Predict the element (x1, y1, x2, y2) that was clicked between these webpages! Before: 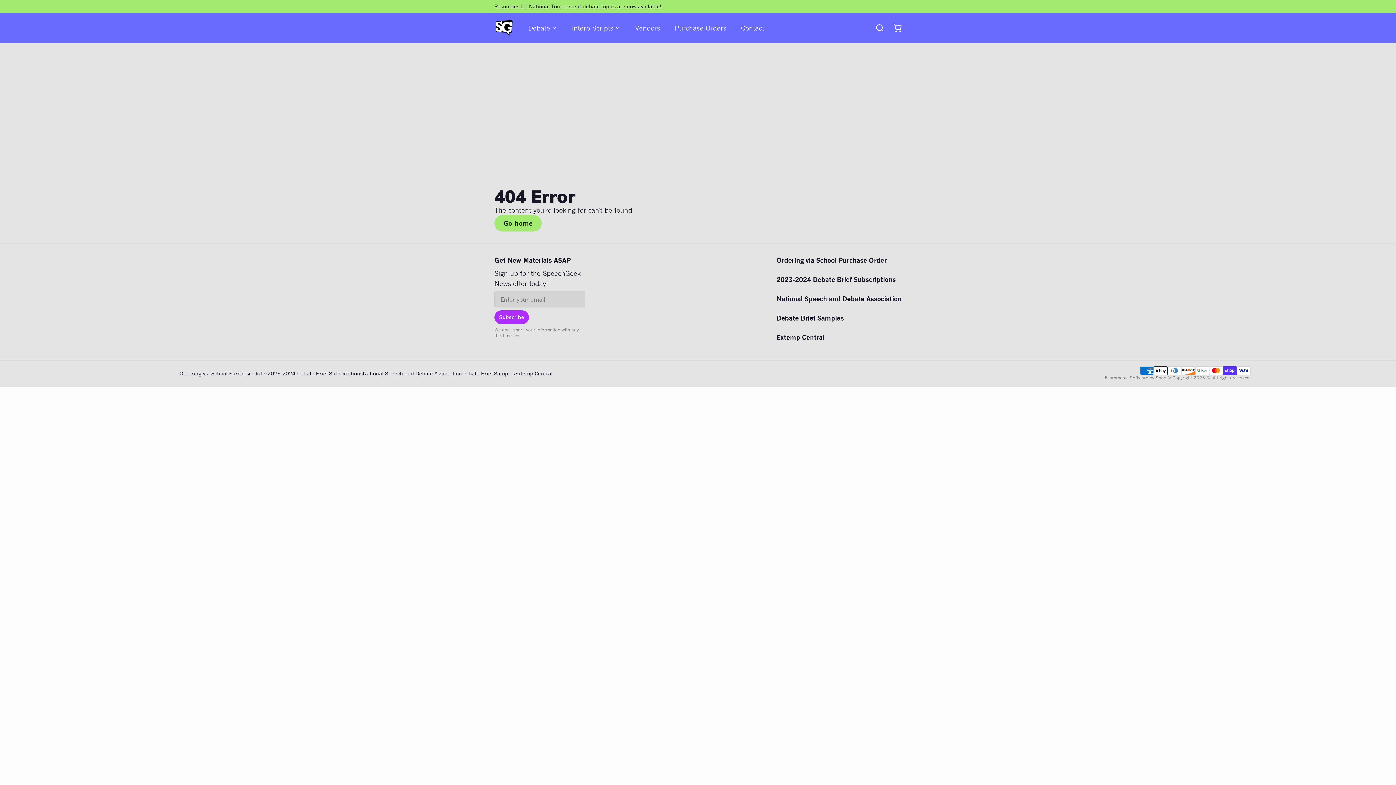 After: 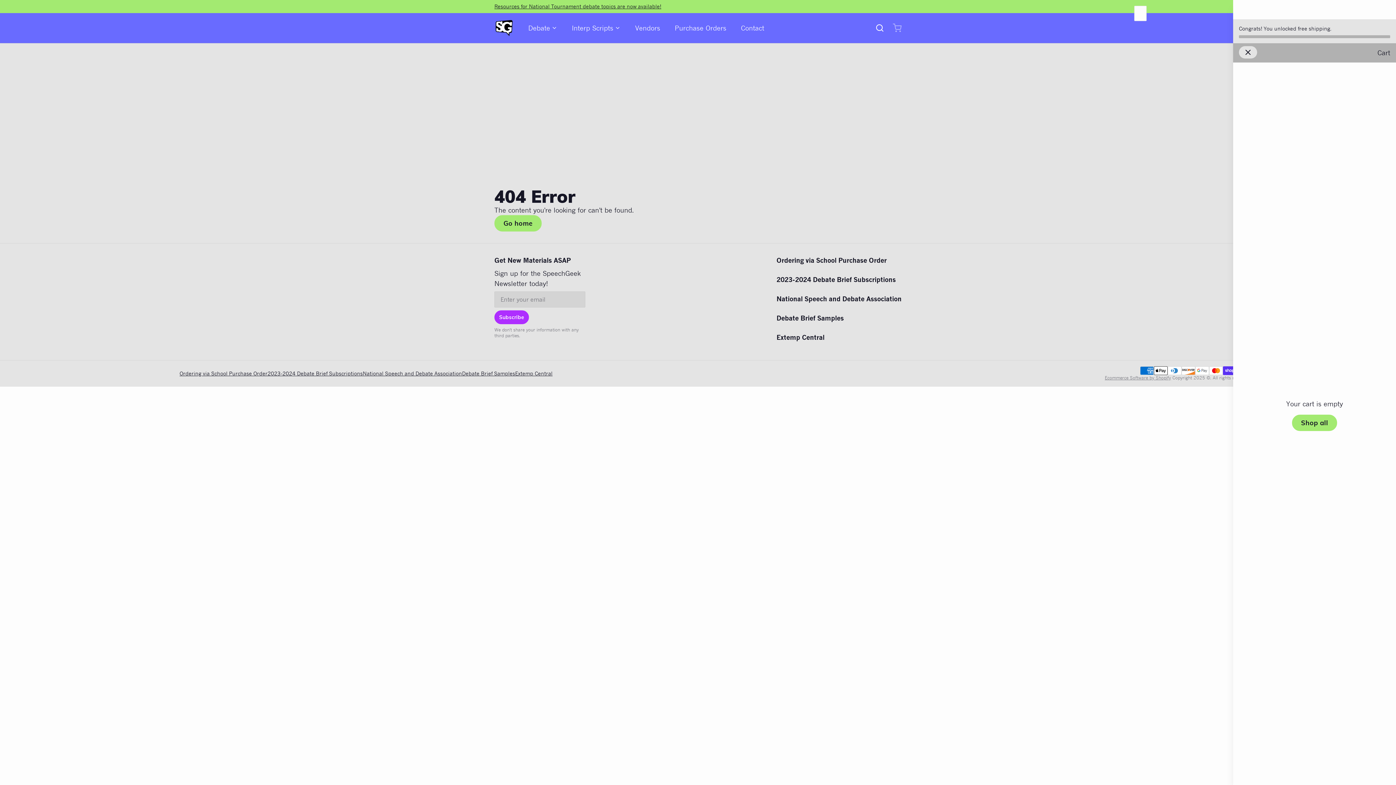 Action: bbox: (887, 23, 901, 32)